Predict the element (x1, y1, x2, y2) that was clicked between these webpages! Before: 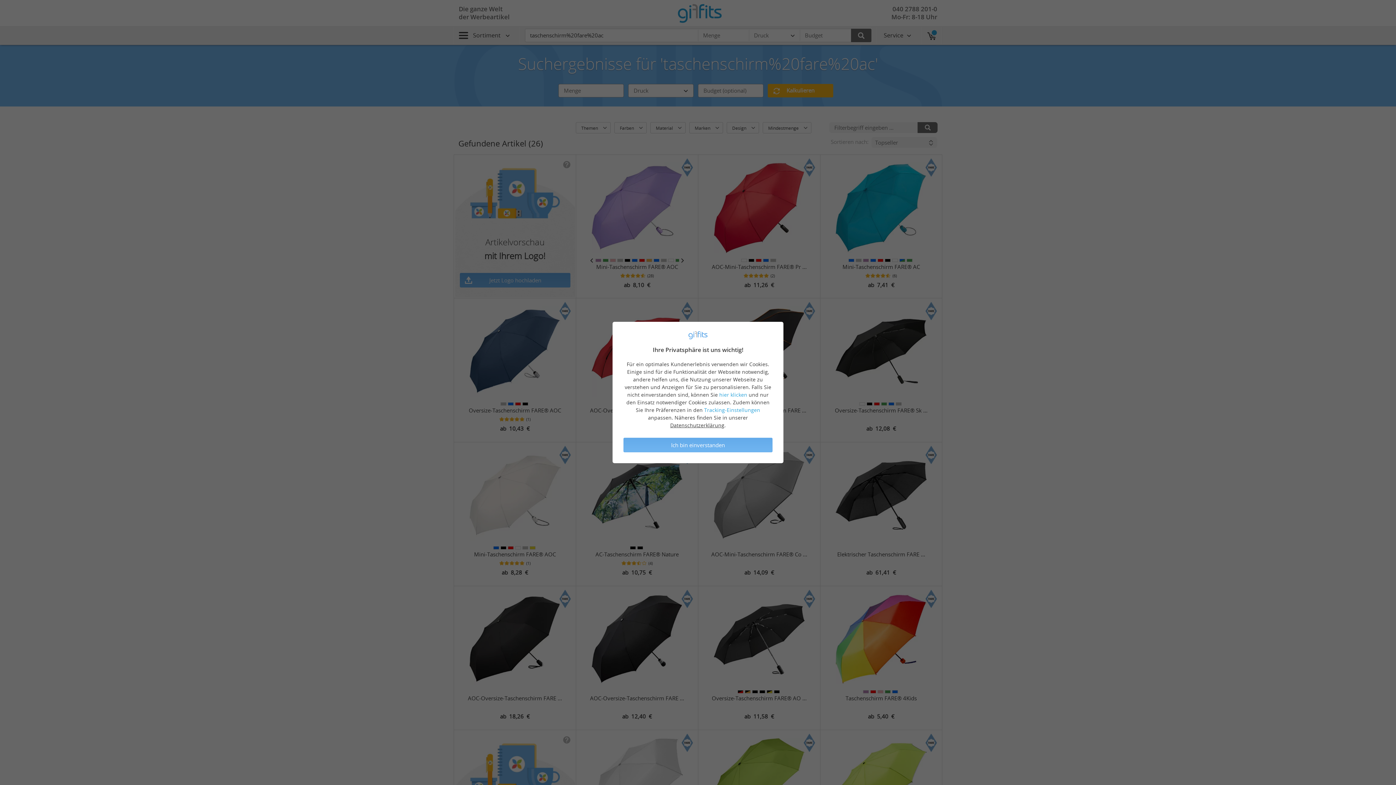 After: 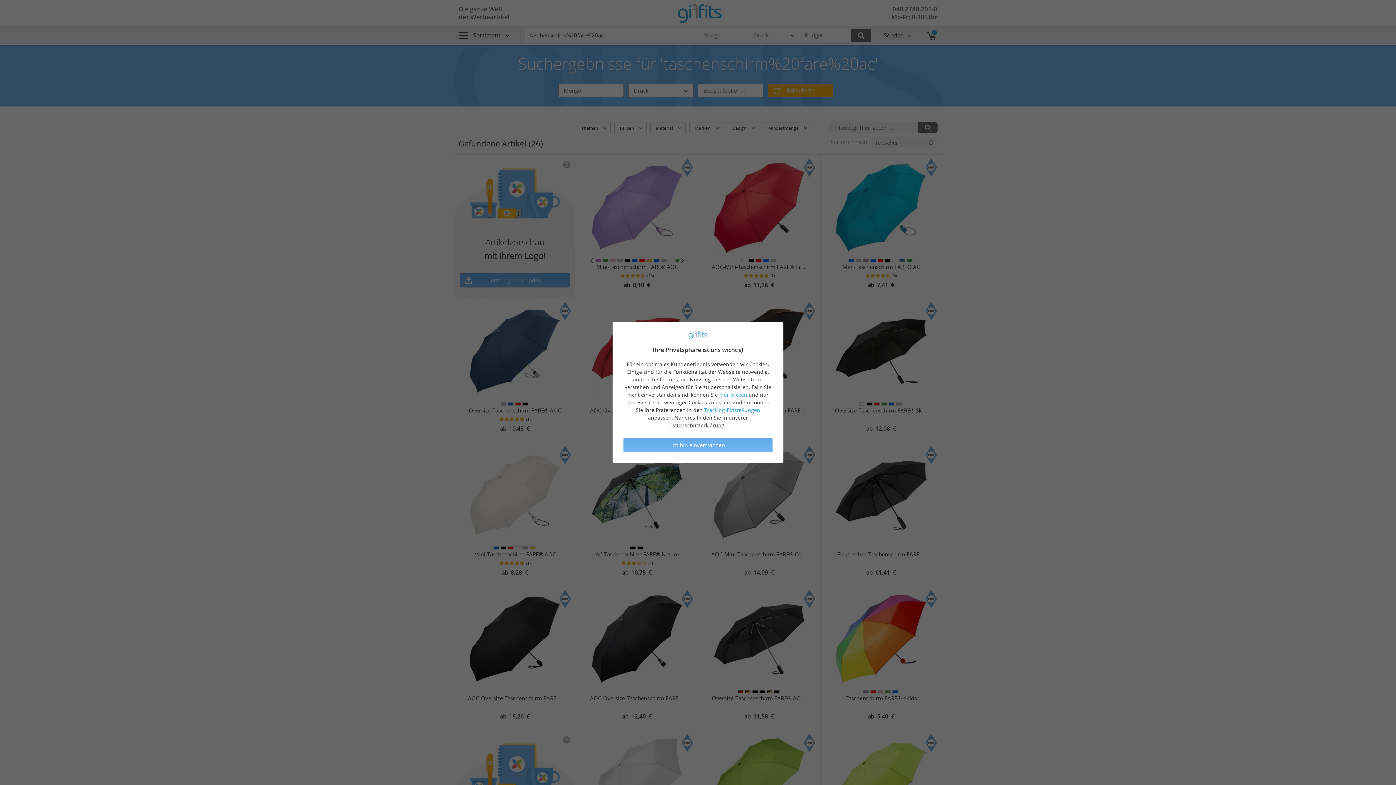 Action: label: Datenschutzerklärung bbox: (670, 422, 724, 428)